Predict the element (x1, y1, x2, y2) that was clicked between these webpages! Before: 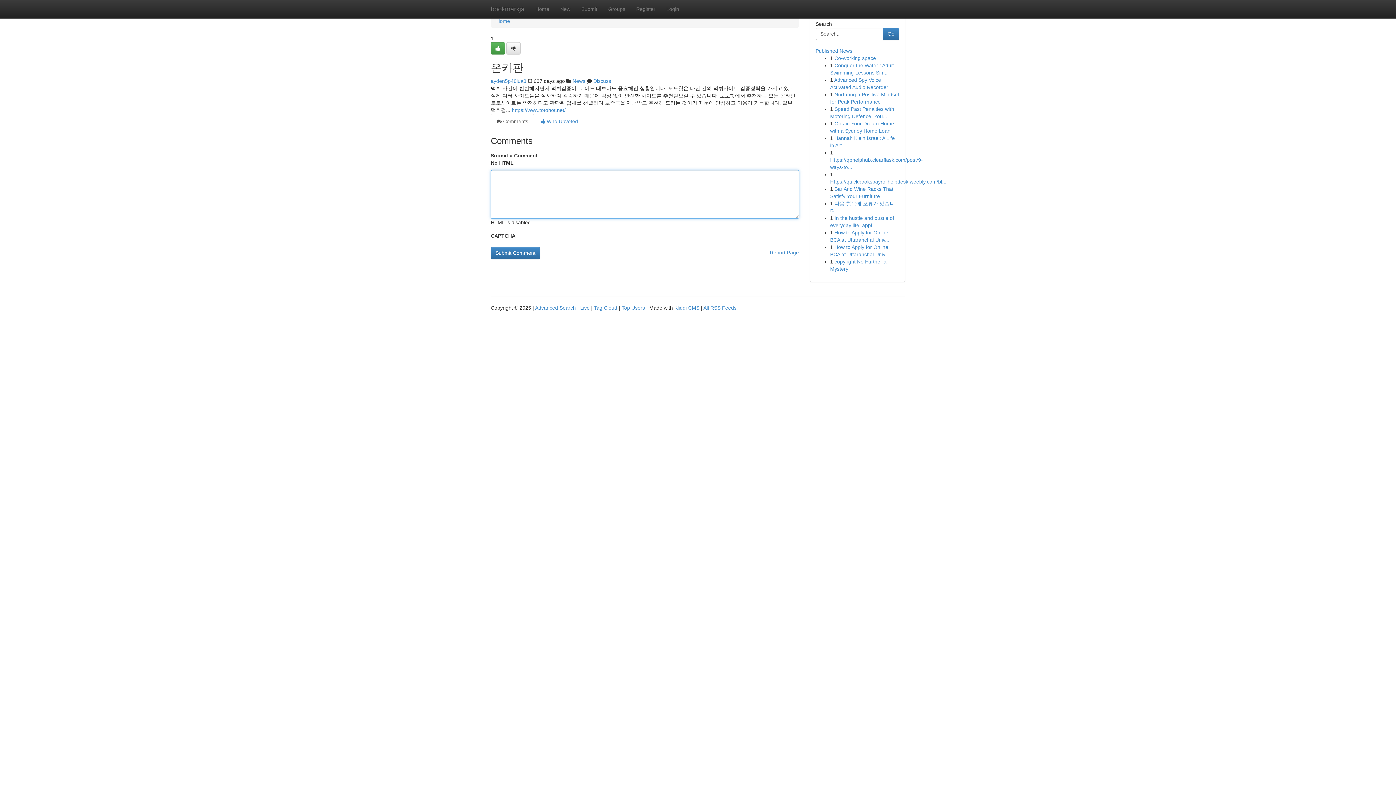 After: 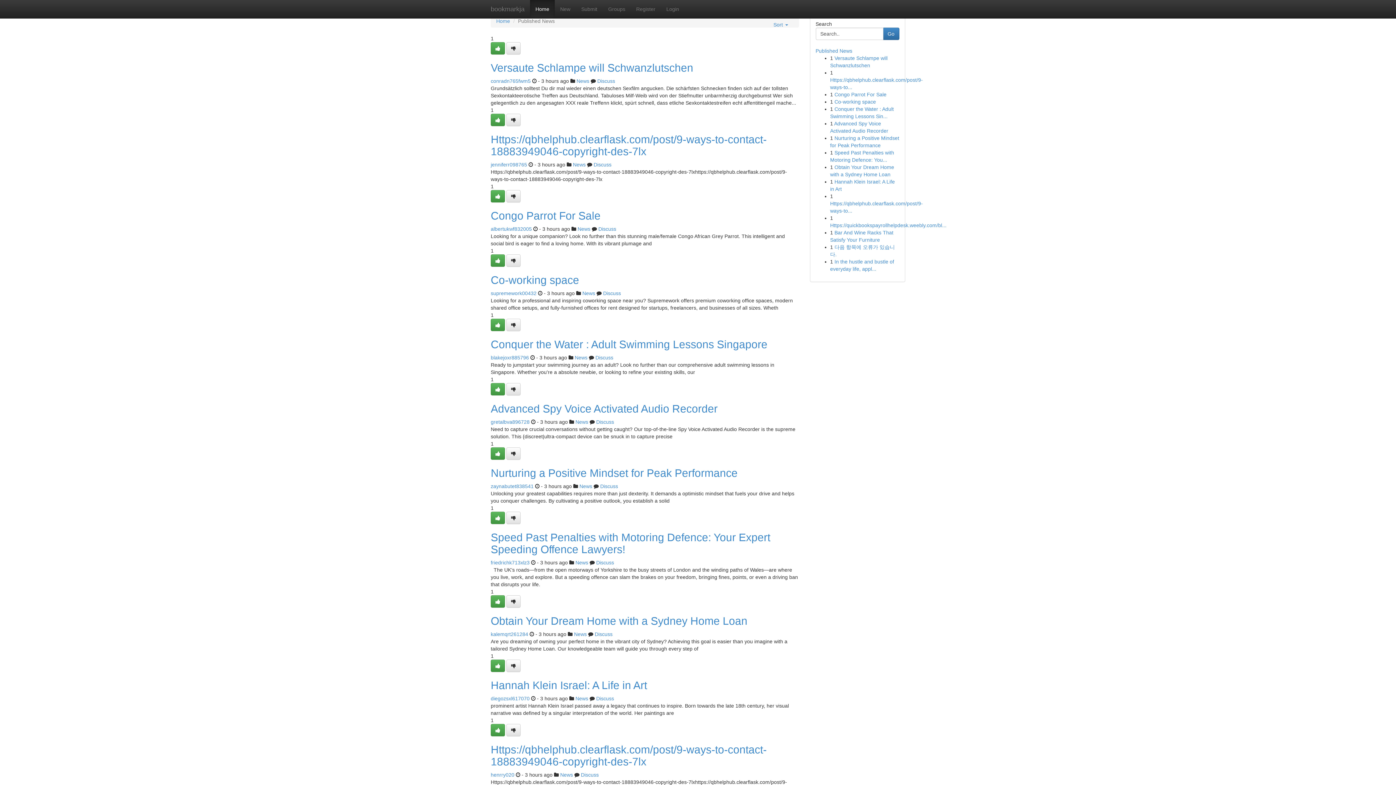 Action: label: bookmarkja bbox: (485, 0, 530, 18)